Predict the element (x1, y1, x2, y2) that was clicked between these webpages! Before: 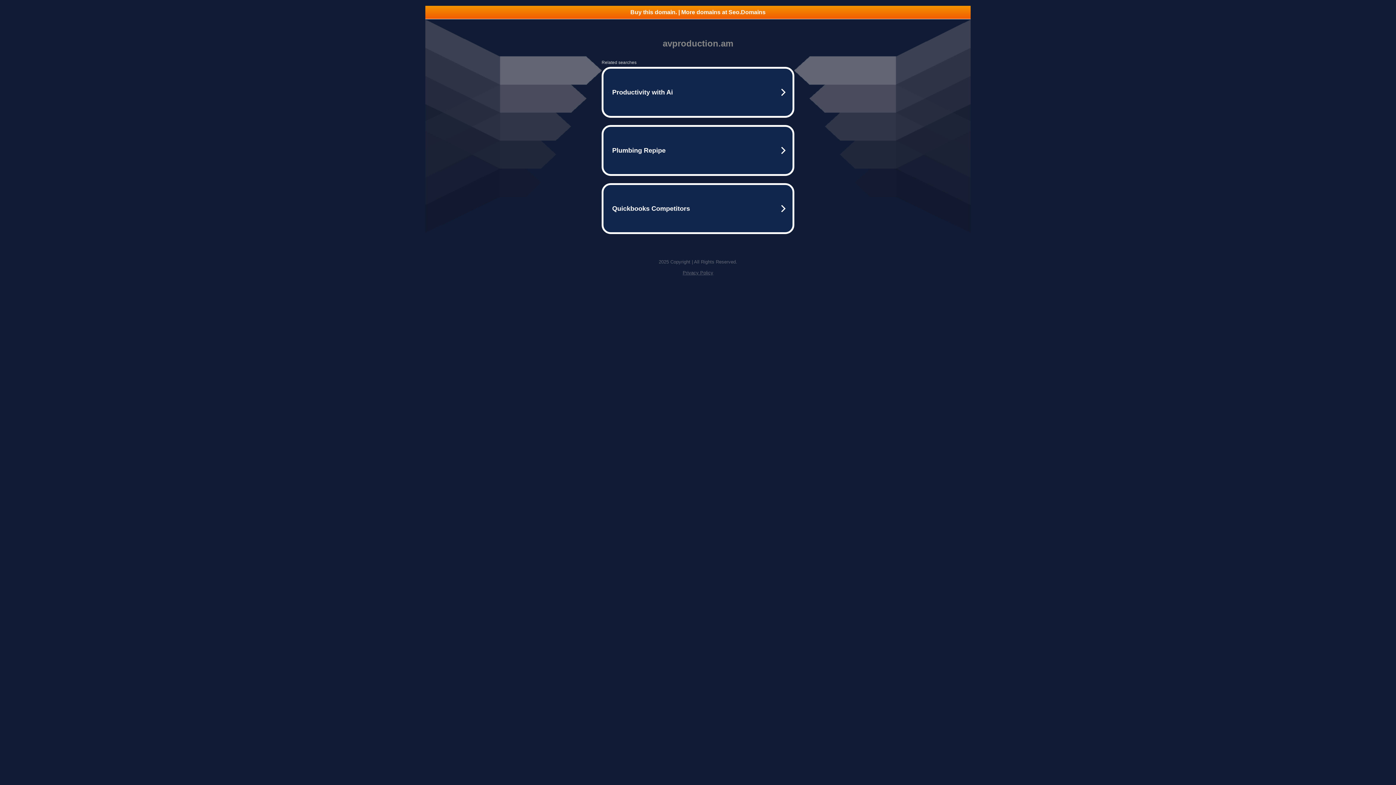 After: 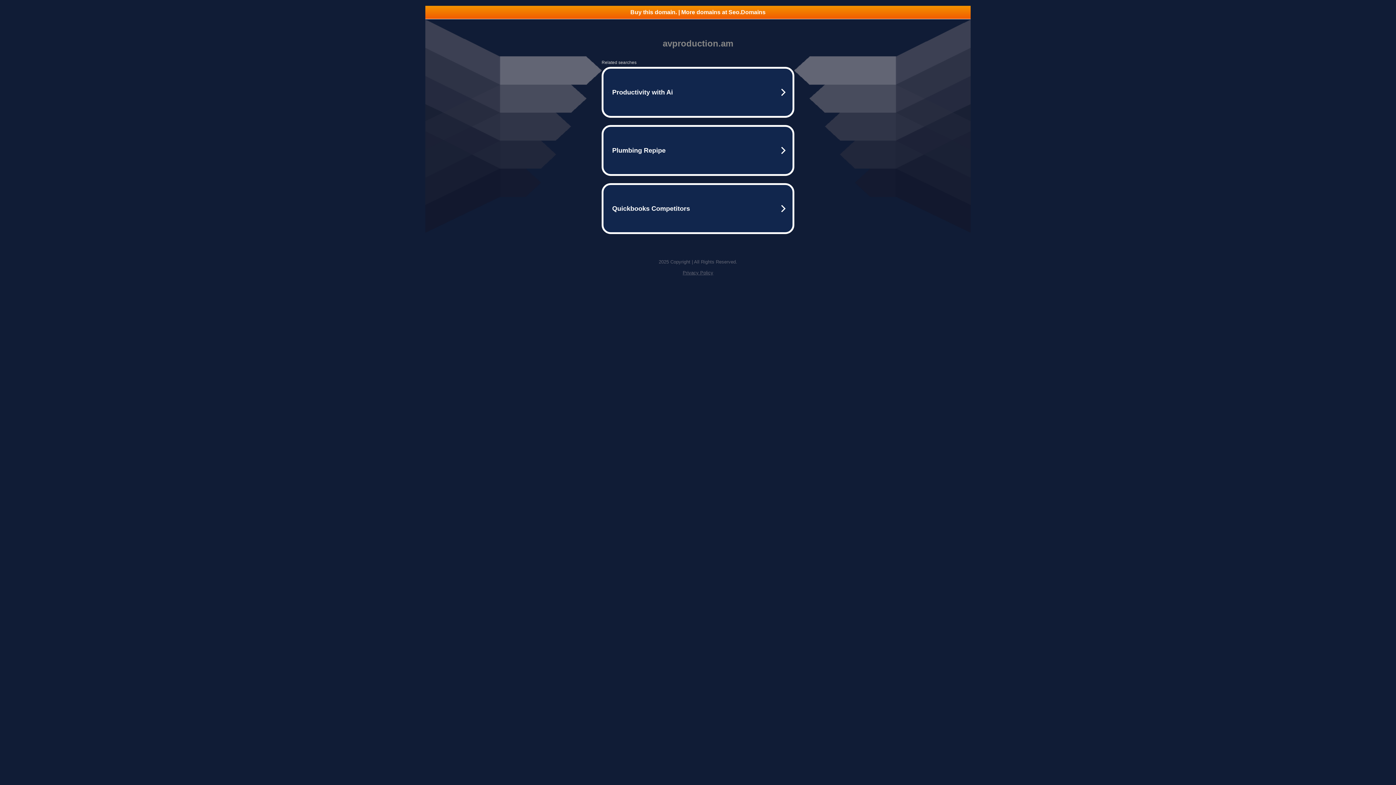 Action: bbox: (425, 5, 970, 18) label: Buy this domain. | More domains at Seo.Domains